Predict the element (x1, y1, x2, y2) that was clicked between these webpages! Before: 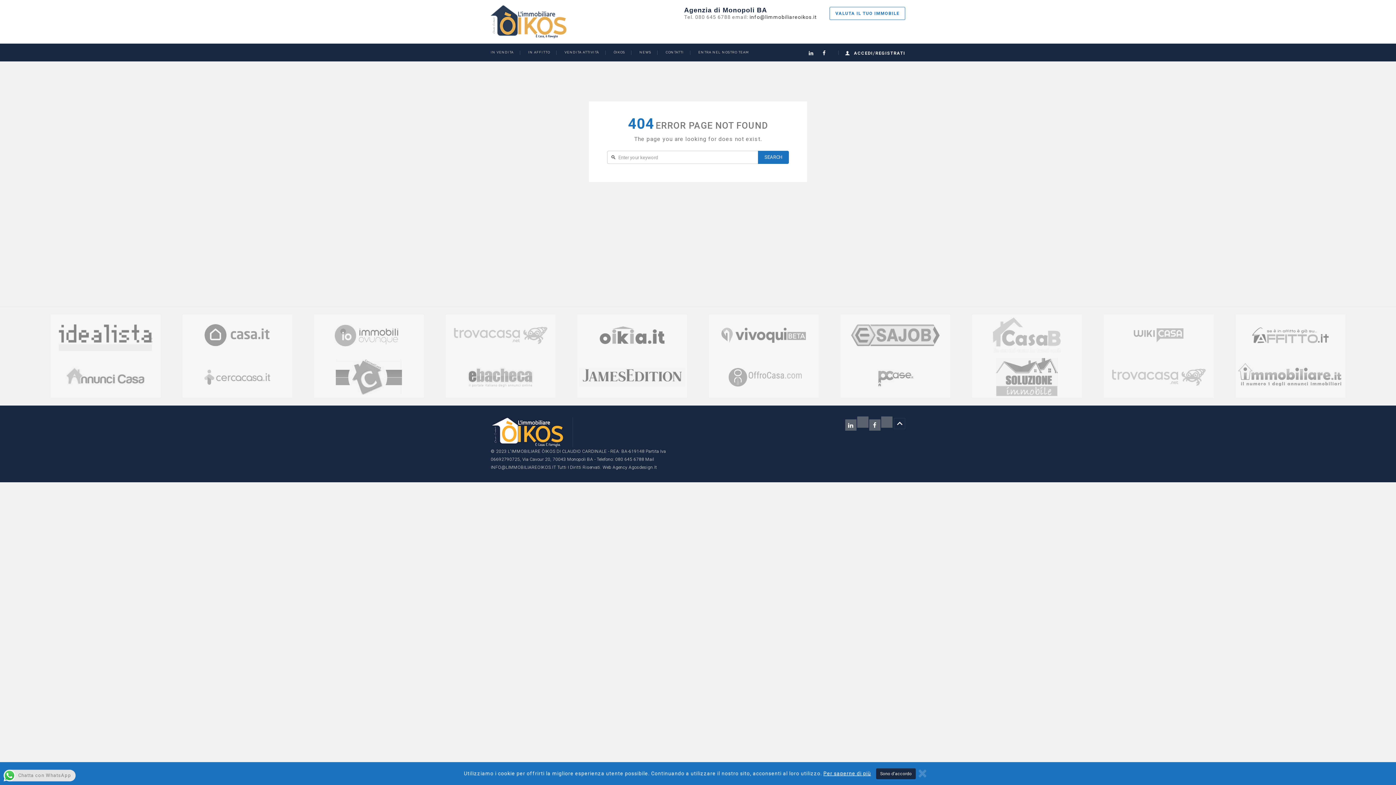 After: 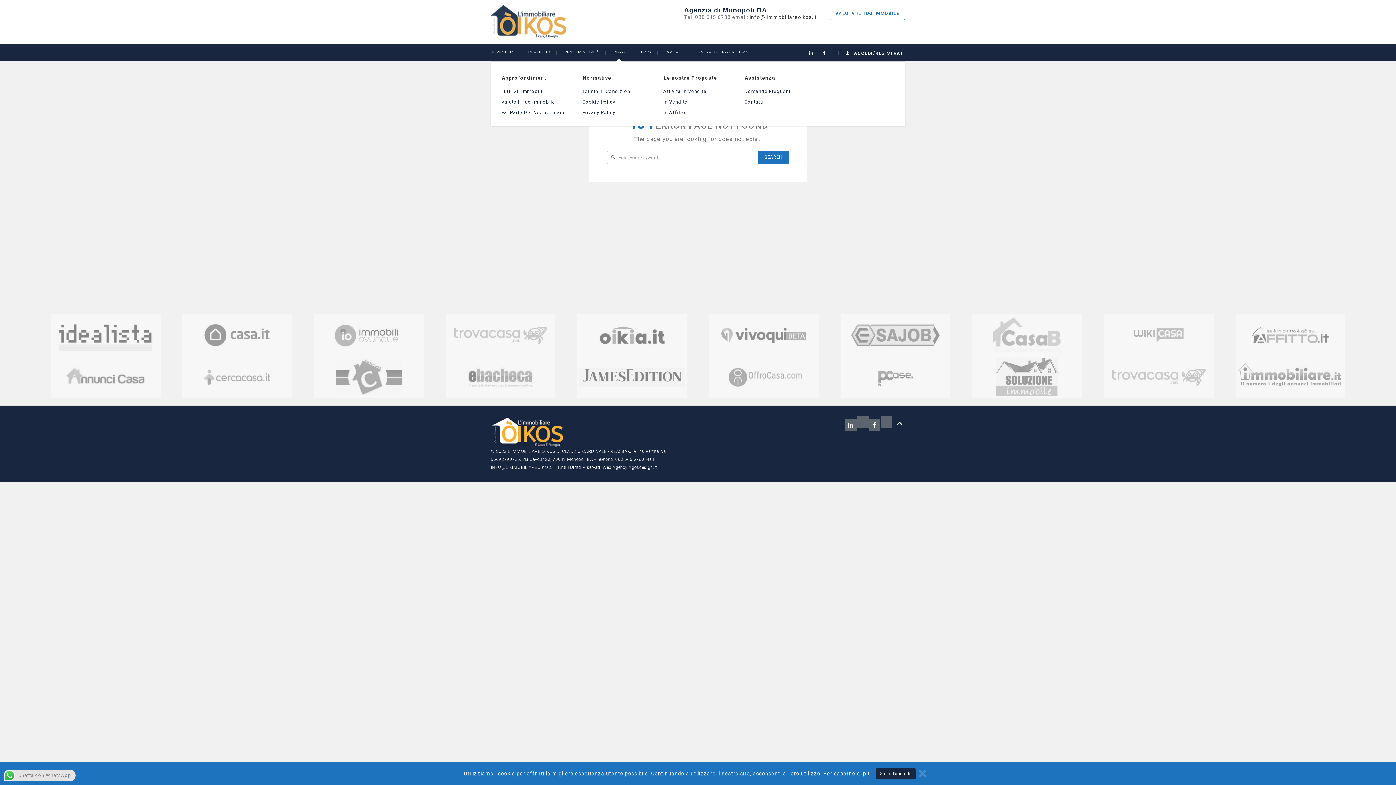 Action: label: ÒIKOS bbox: (613, 43, 625, 61)